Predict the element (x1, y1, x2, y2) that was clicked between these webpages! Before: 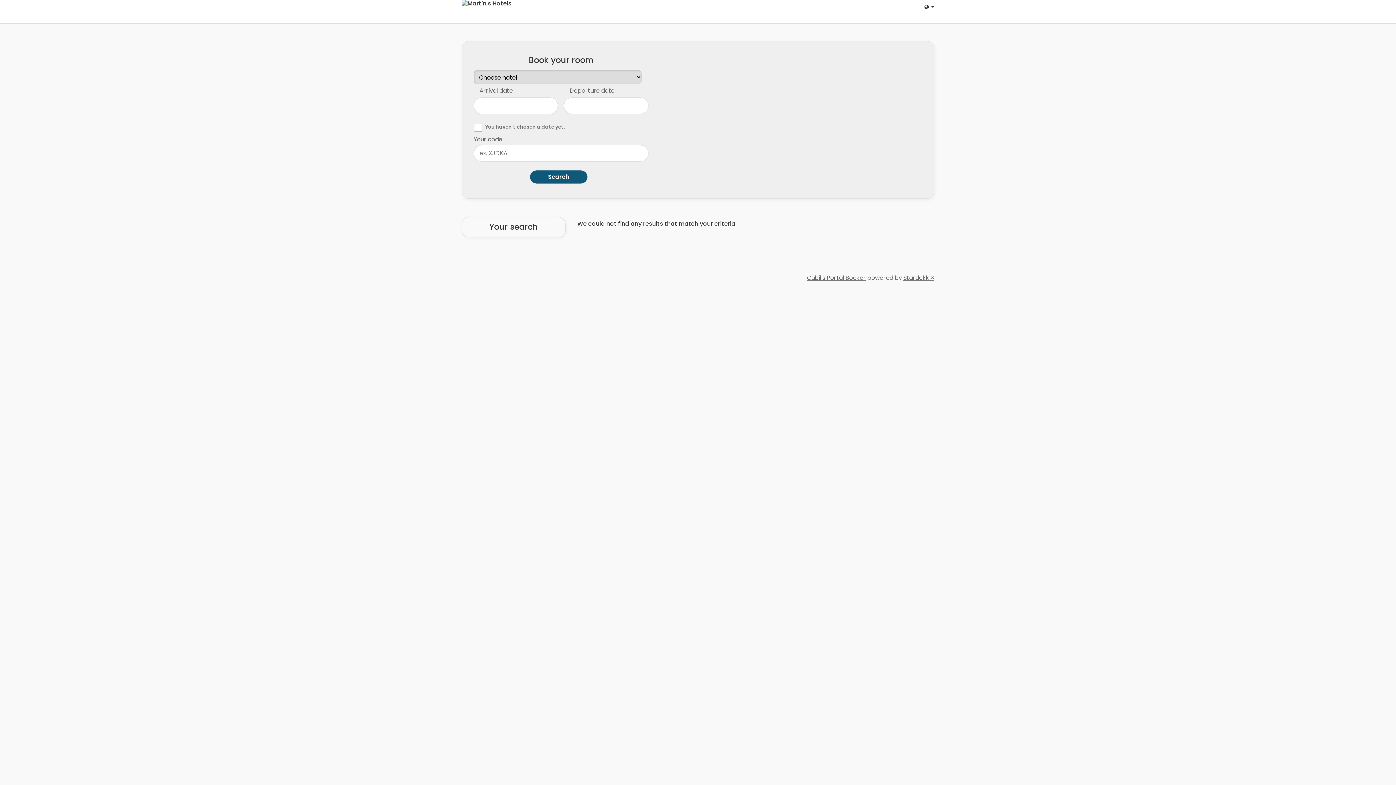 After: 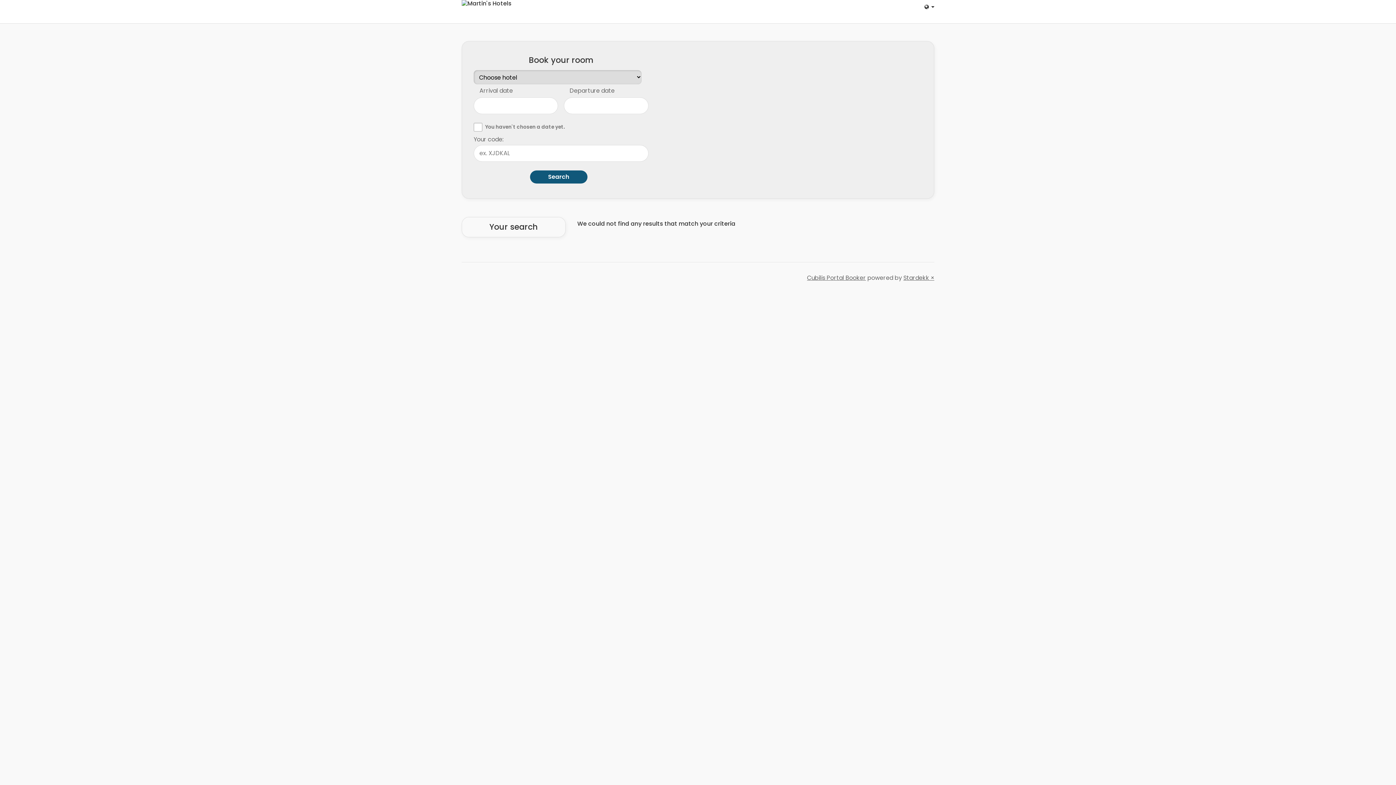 Action: label: ENGLISH bbox: (917, 3, 934, 12)